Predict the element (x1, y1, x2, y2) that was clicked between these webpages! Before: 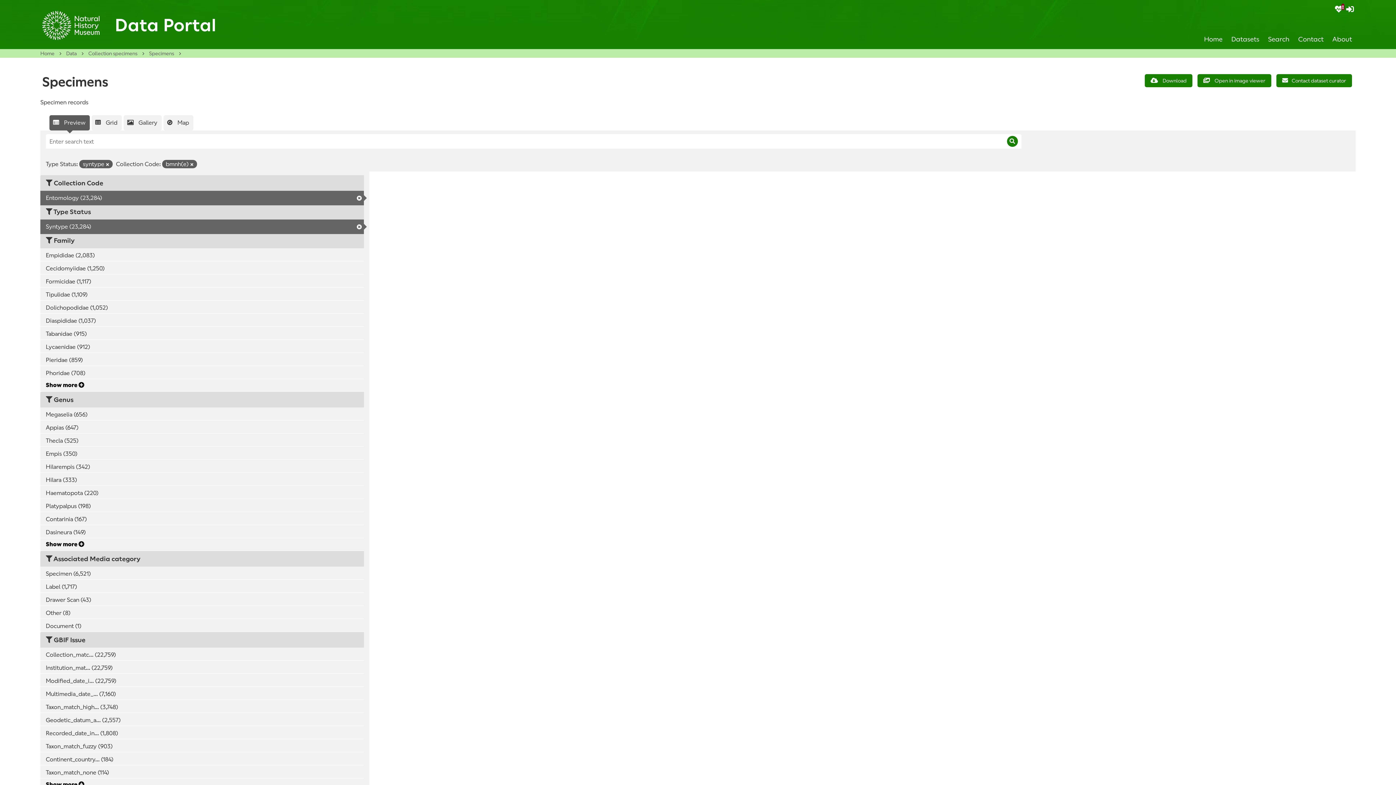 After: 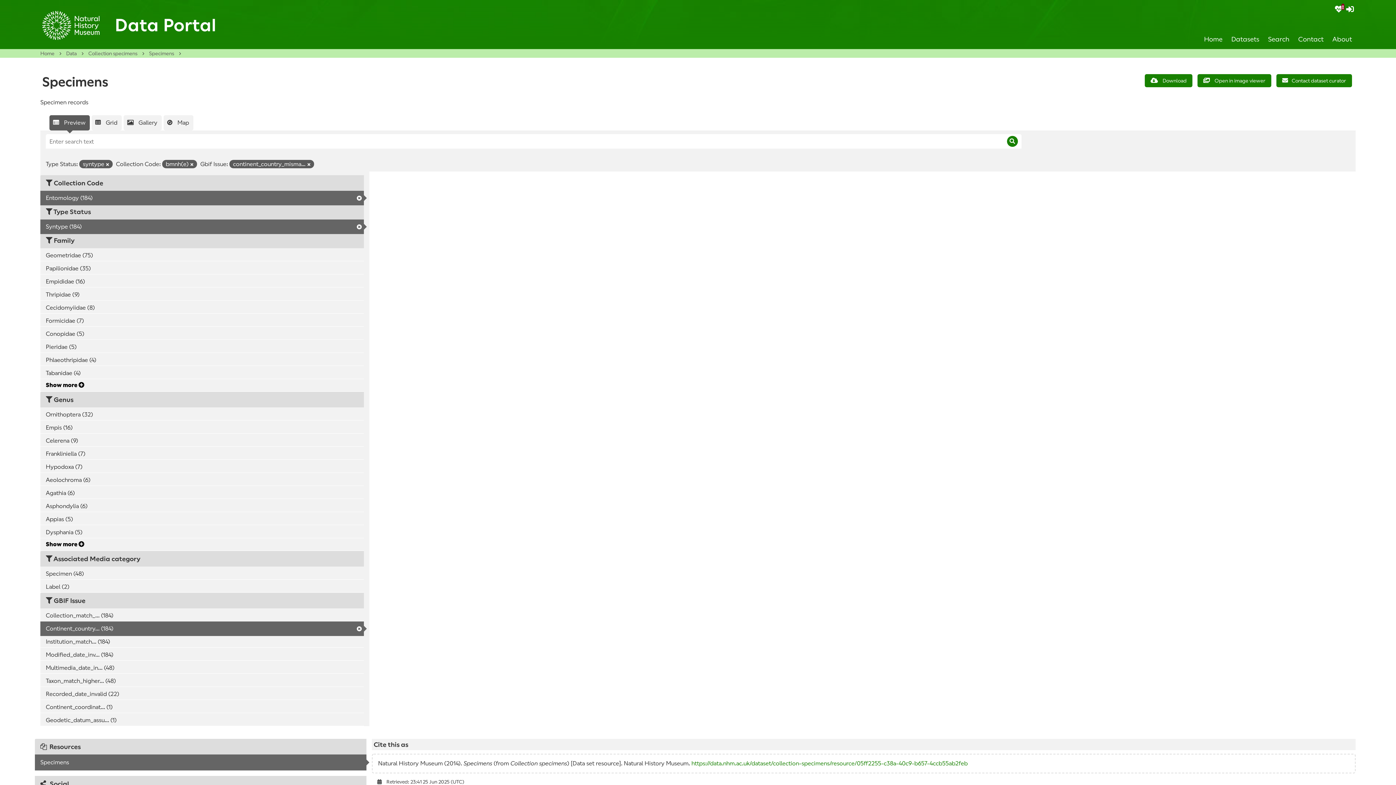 Action: bbox: (40, 752, 363, 767) label: Continent_country... (184)